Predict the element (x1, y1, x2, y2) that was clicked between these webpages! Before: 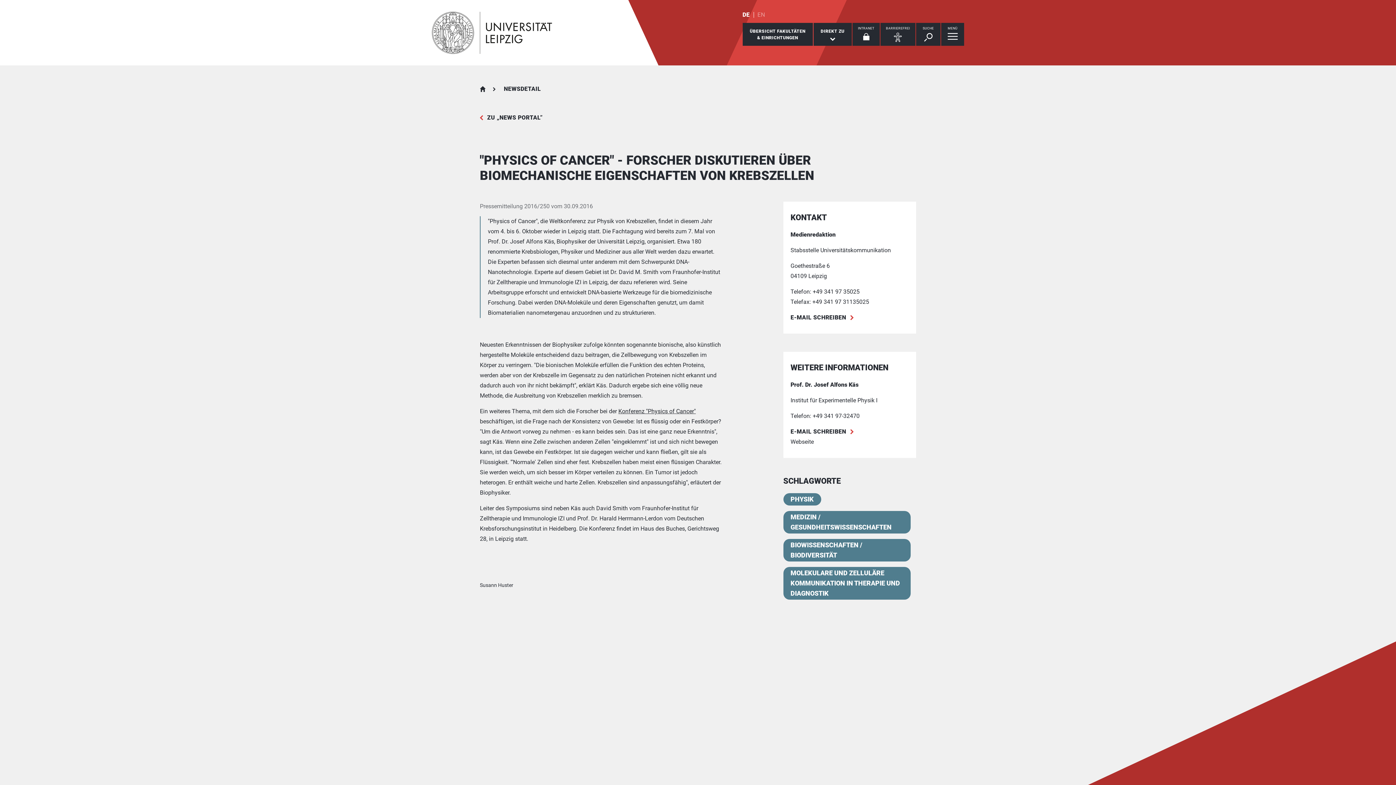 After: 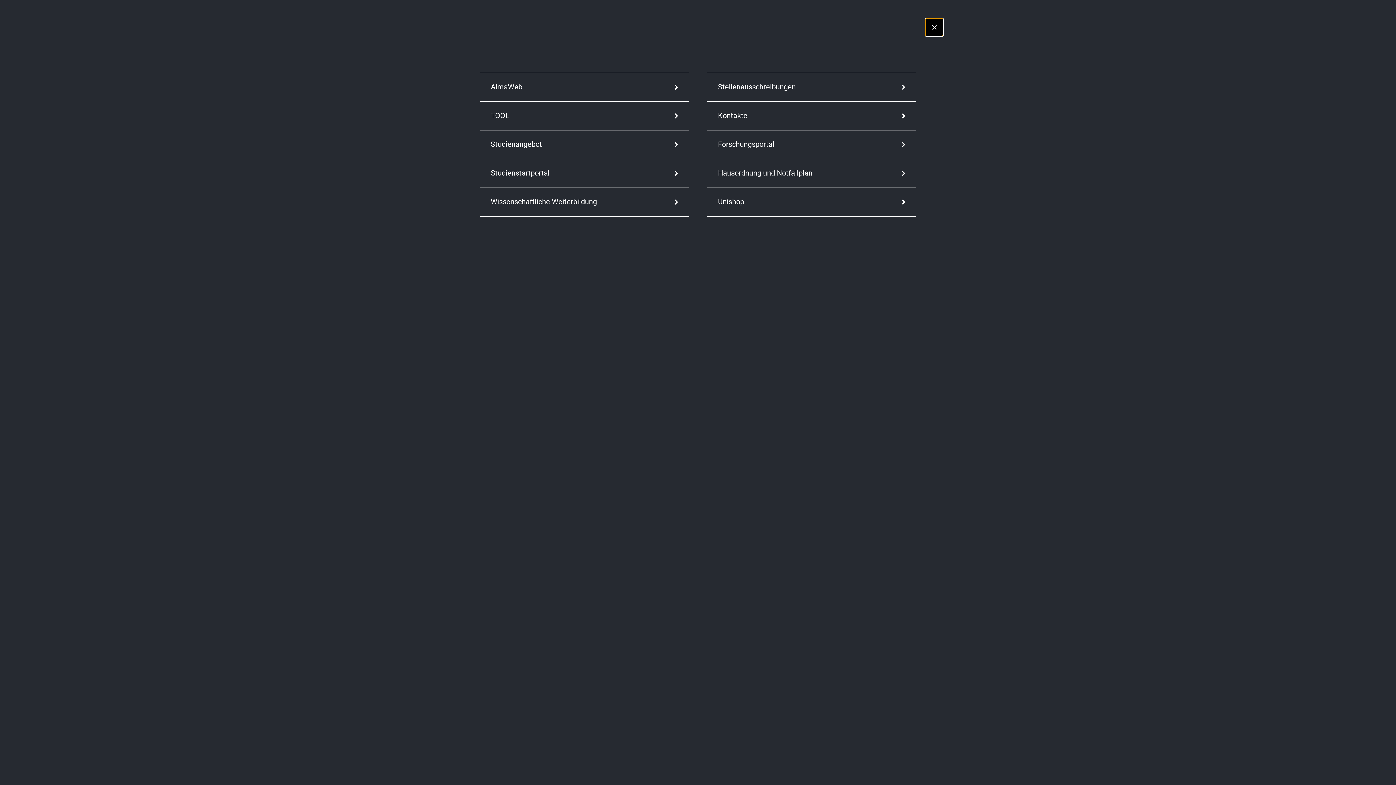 Action: bbox: (813, 22, 852, 45) label: DIREKT ZU